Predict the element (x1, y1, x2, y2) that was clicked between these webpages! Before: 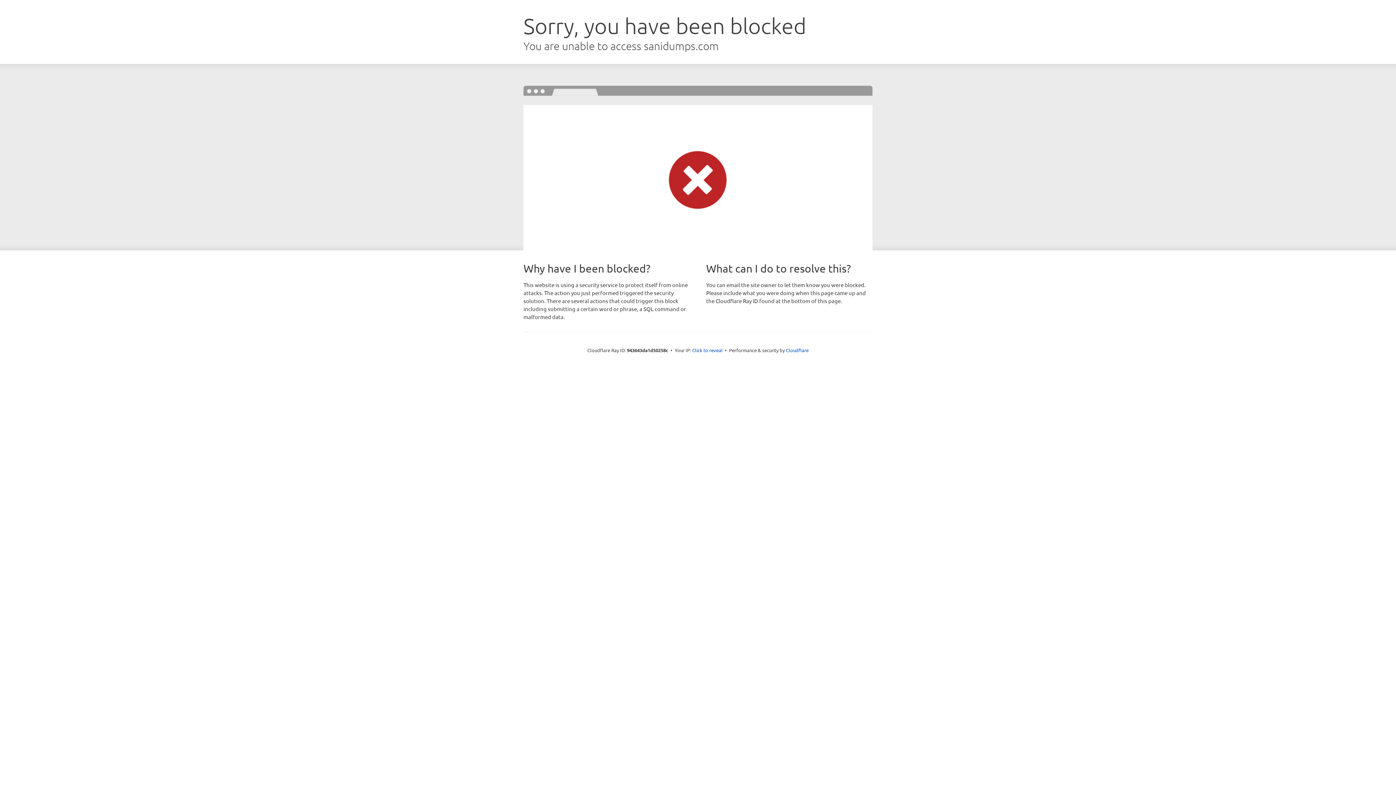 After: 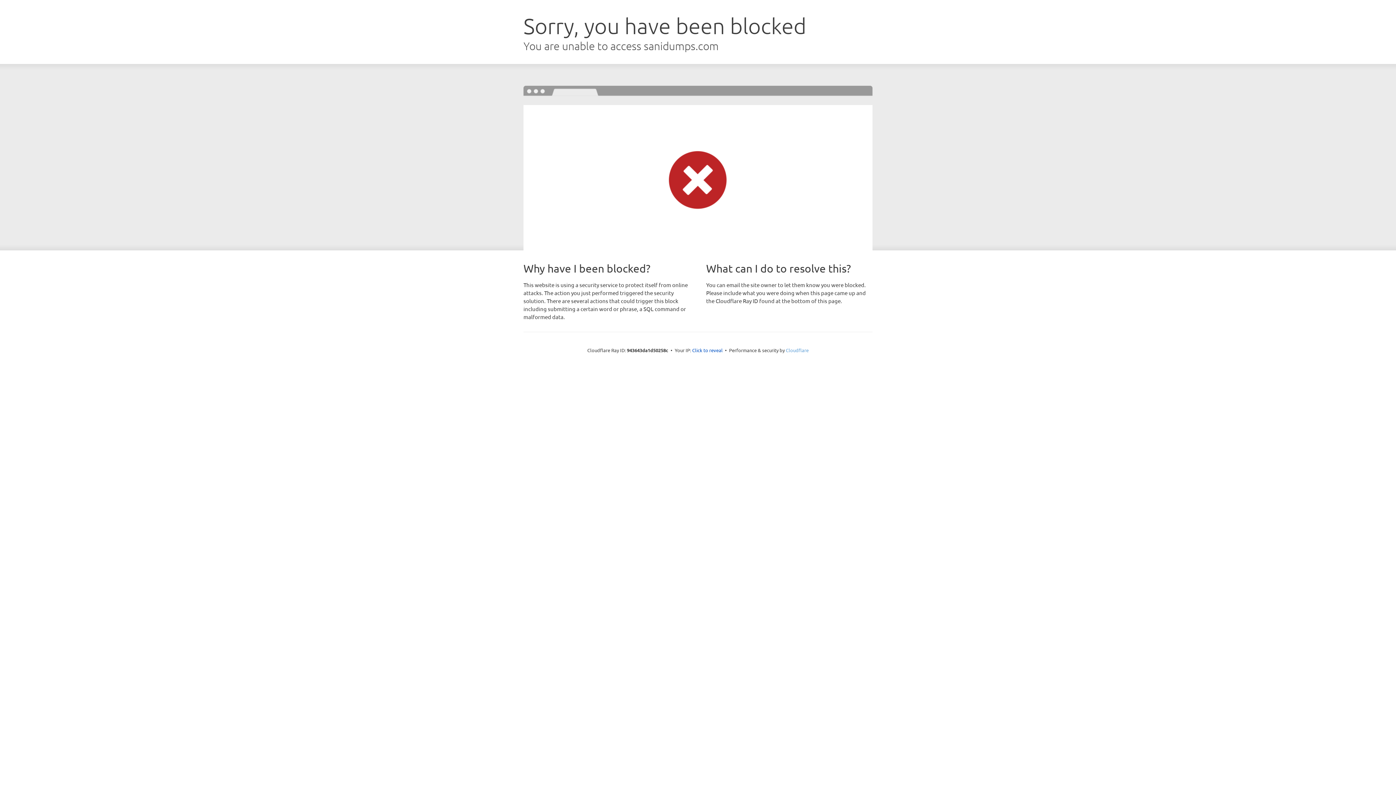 Action: label: Cloudflare bbox: (786, 347, 808, 353)